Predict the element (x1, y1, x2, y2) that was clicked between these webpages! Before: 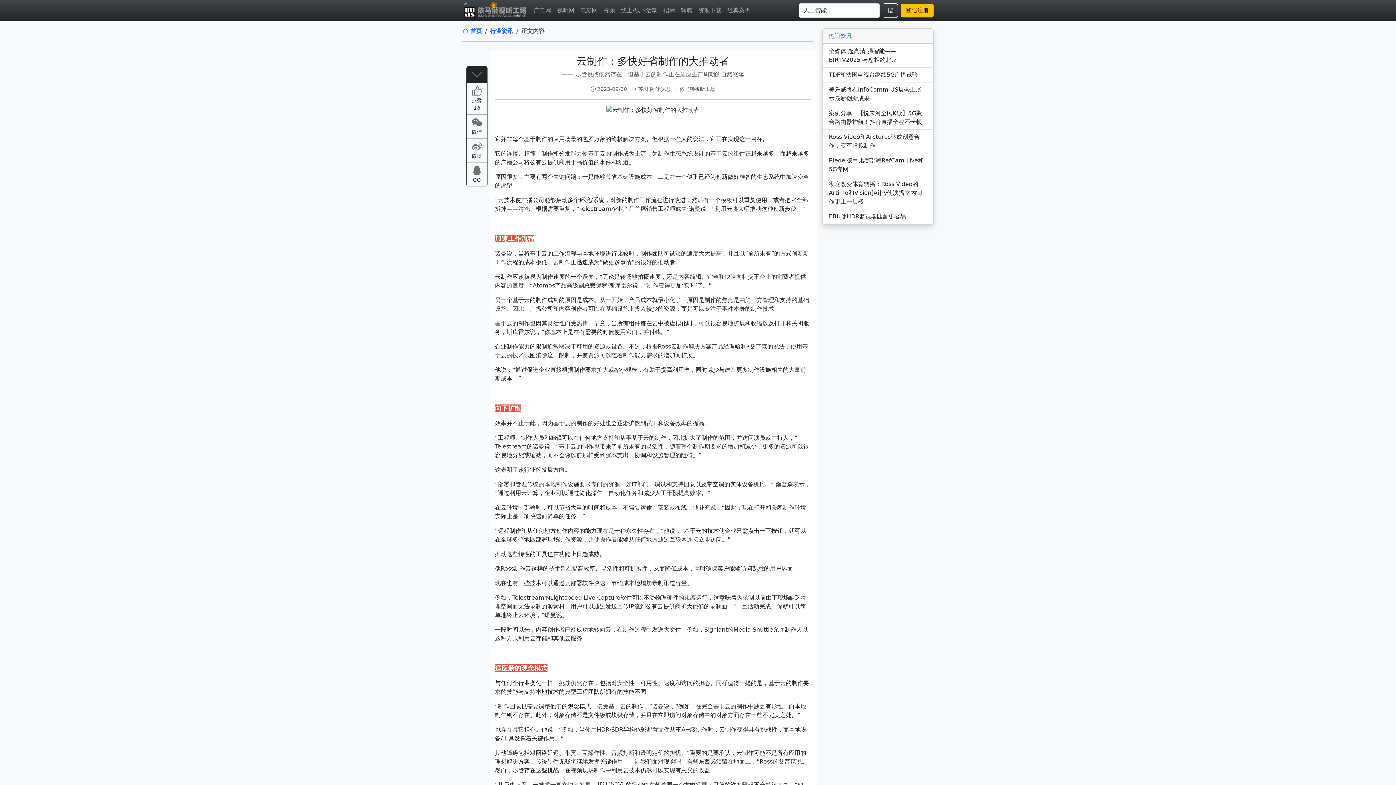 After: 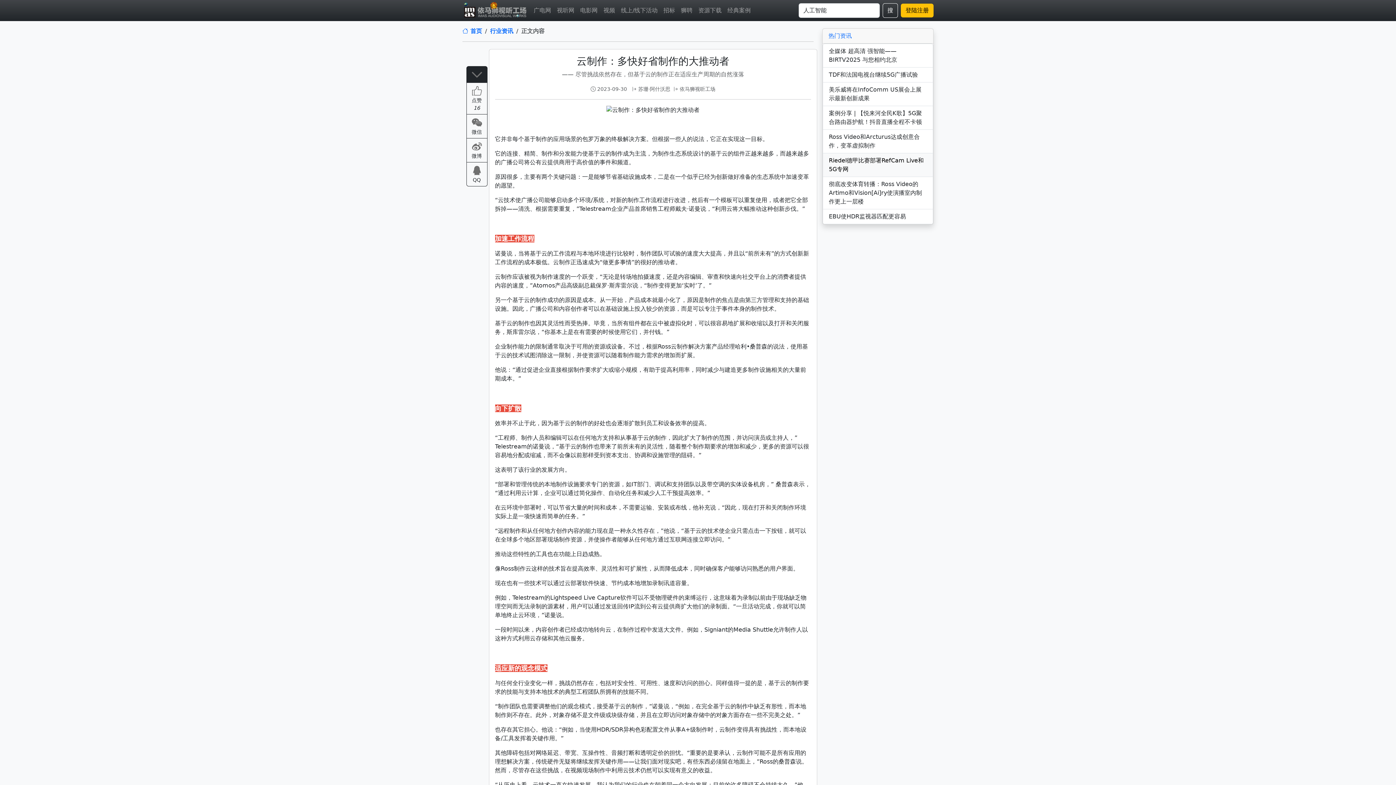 Action: label: Riedel德甲比赛部署RefCam Live和5G专网 bbox: (822, 153, 933, 177)